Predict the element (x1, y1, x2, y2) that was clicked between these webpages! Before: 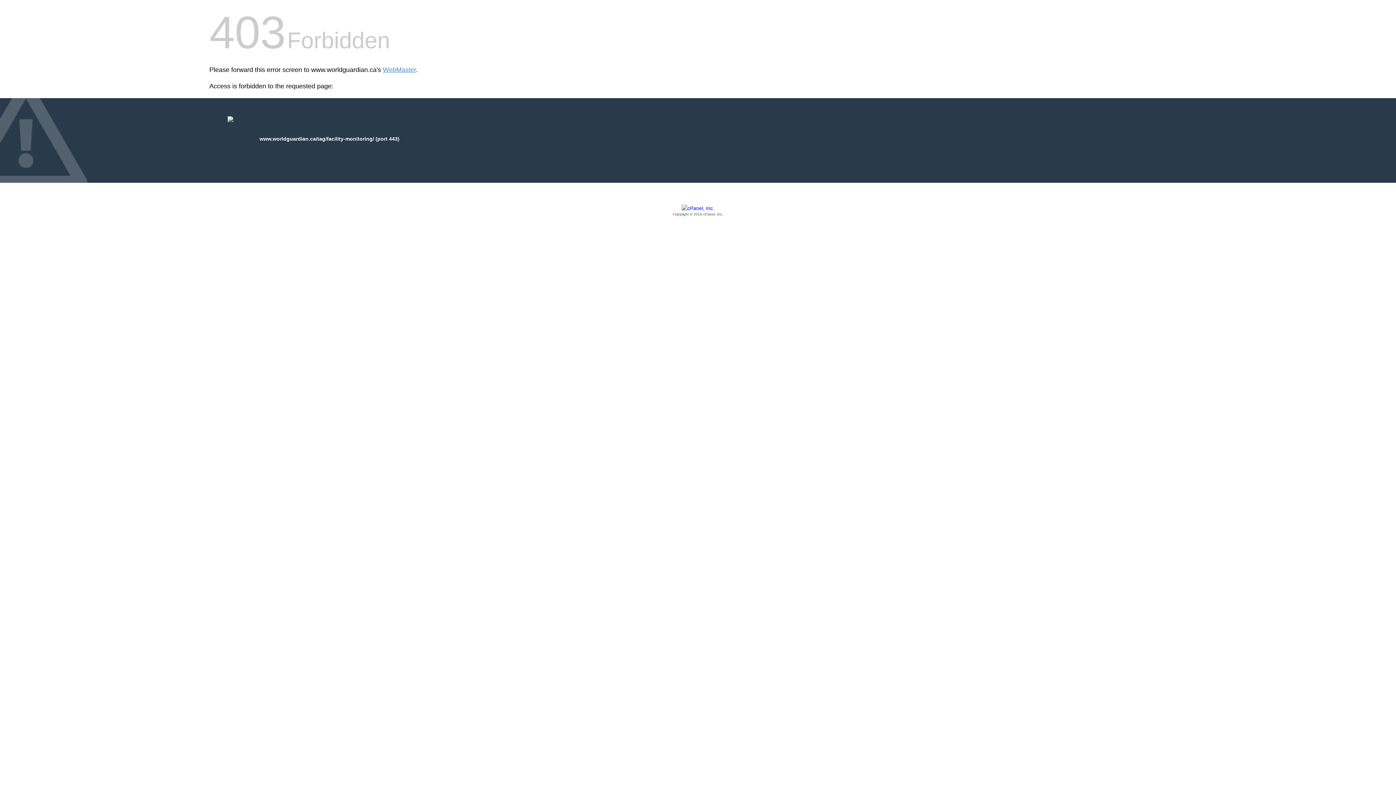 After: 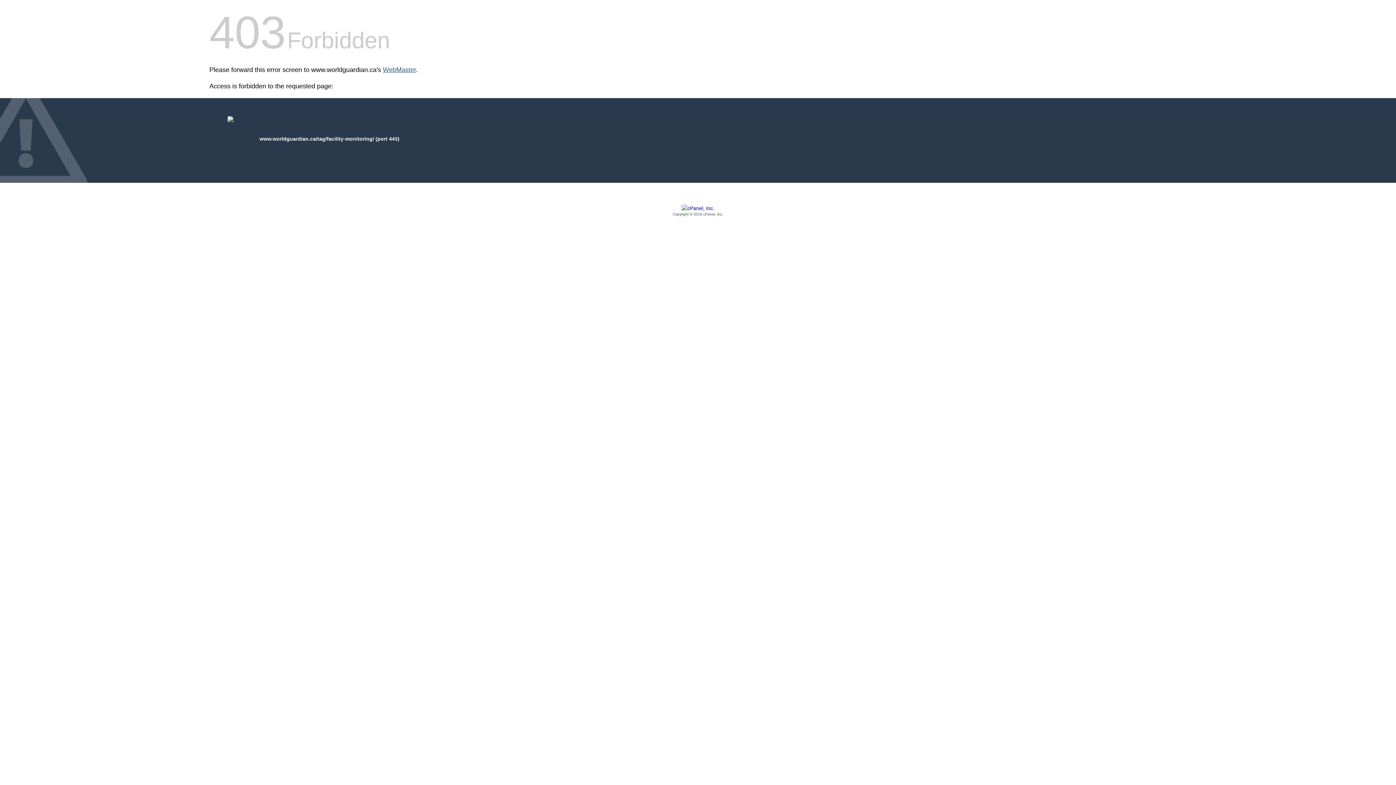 Action: label: WebMaster bbox: (382, 66, 416, 73)